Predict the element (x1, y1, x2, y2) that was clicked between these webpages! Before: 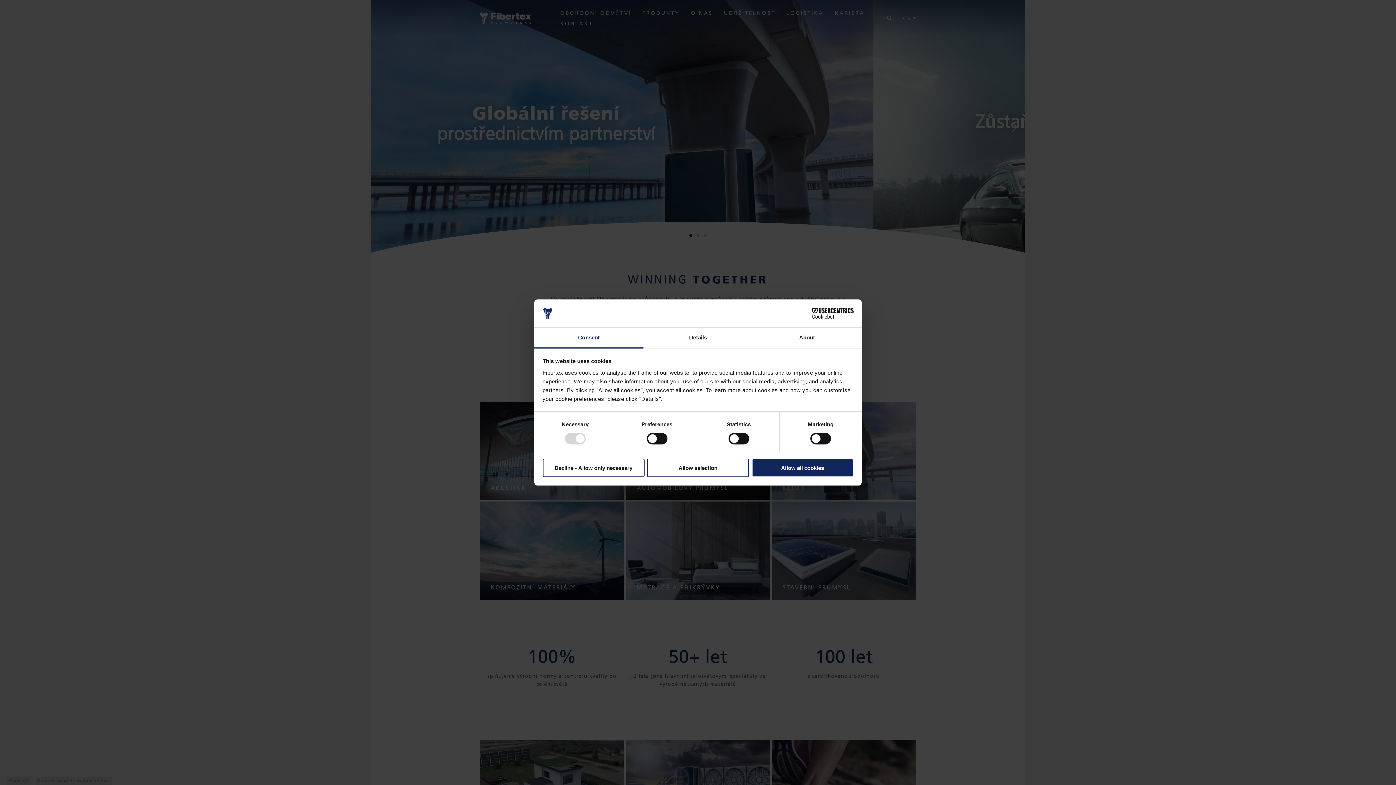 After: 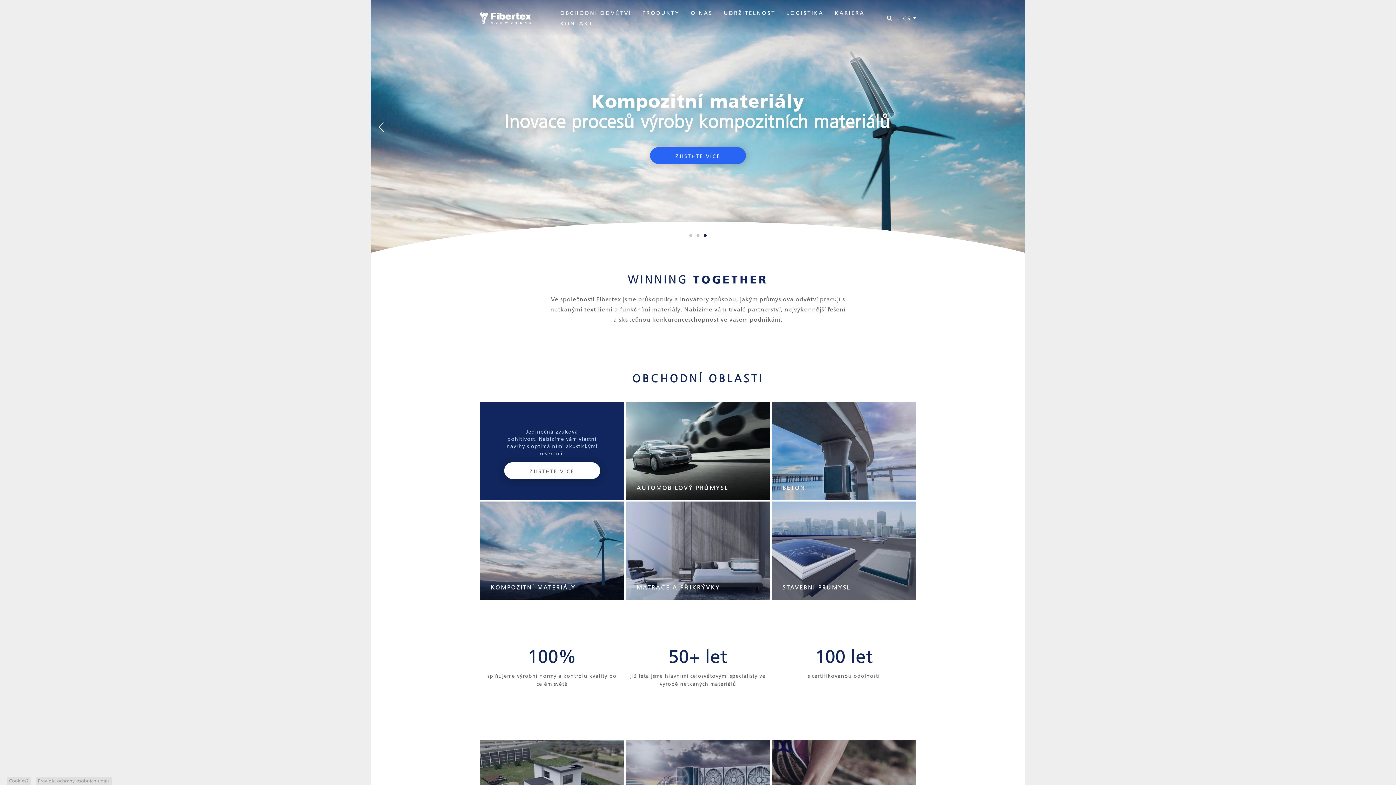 Action: bbox: (542, 458, 644, 477) label: Decline - Allow only necessary